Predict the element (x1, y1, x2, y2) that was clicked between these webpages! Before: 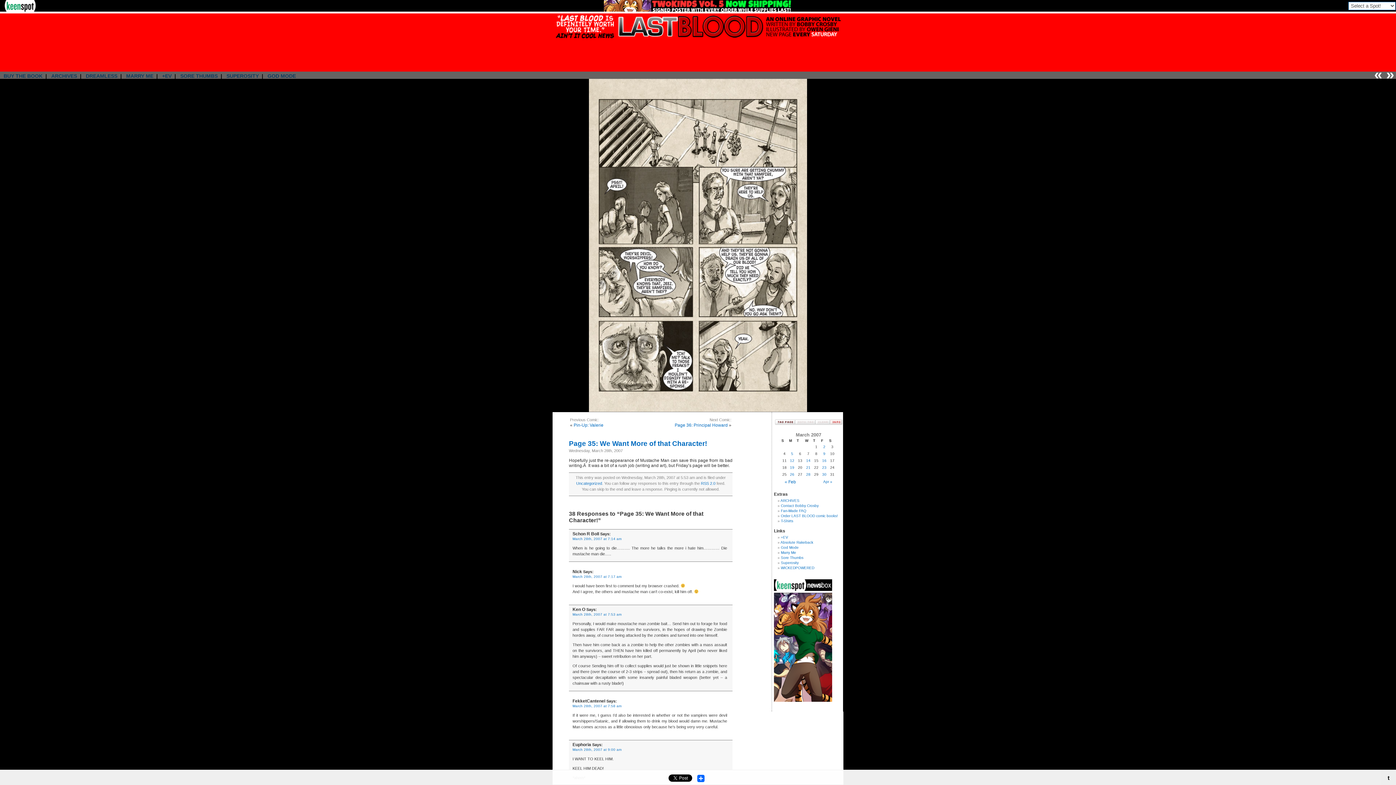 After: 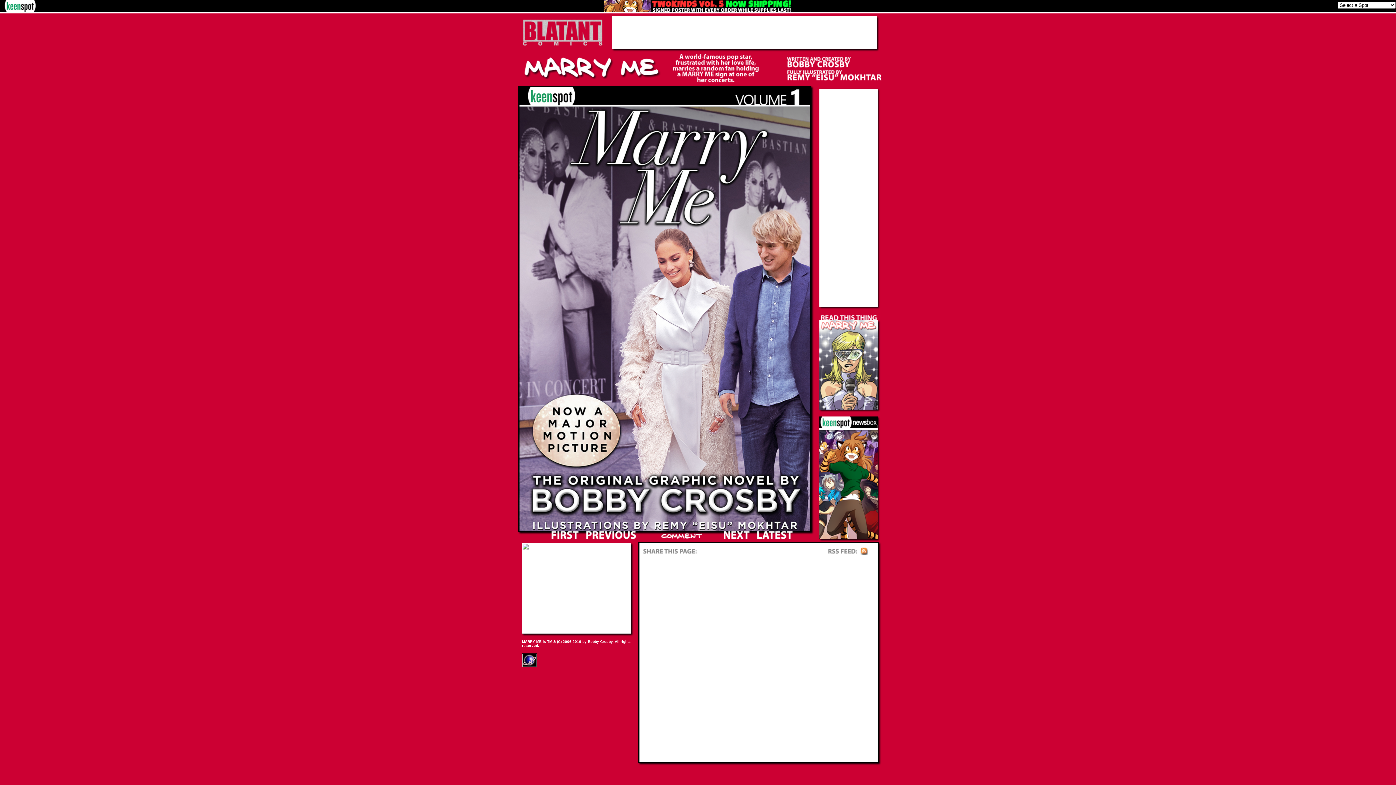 Action: bbox: (126, 73, 153, 78) label: MARRY ME